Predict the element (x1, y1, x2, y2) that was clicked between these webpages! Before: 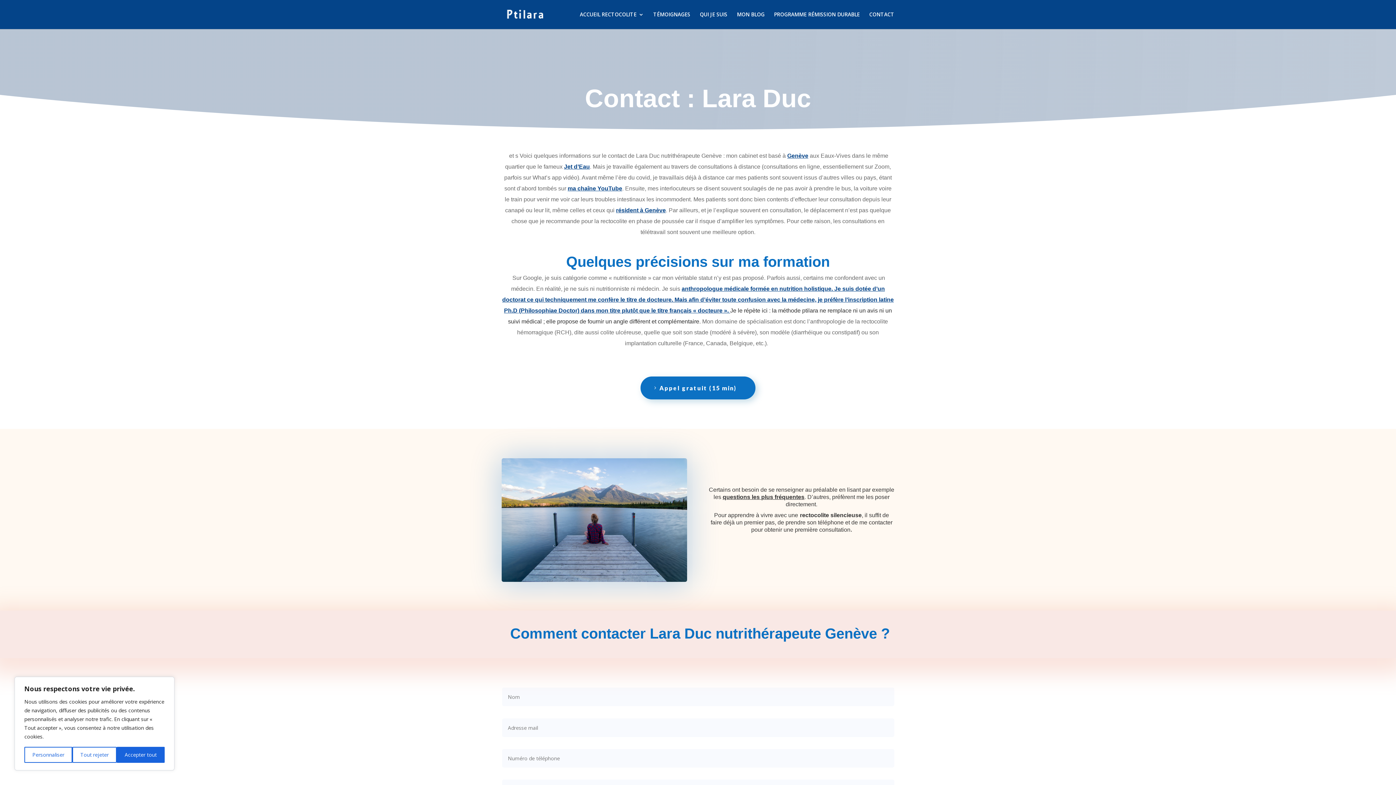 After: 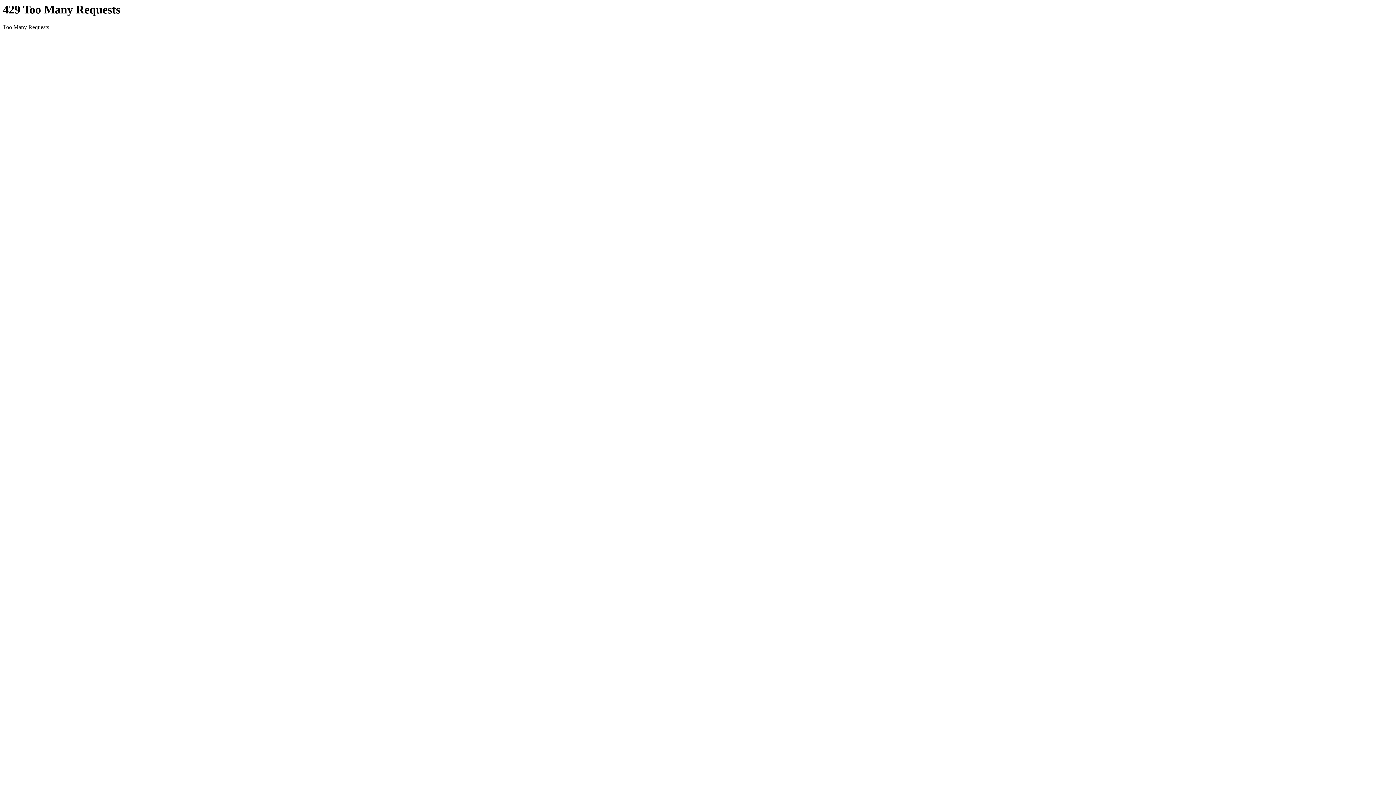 Action: bbox: (869, 12, 894, 29) label: CONTACT